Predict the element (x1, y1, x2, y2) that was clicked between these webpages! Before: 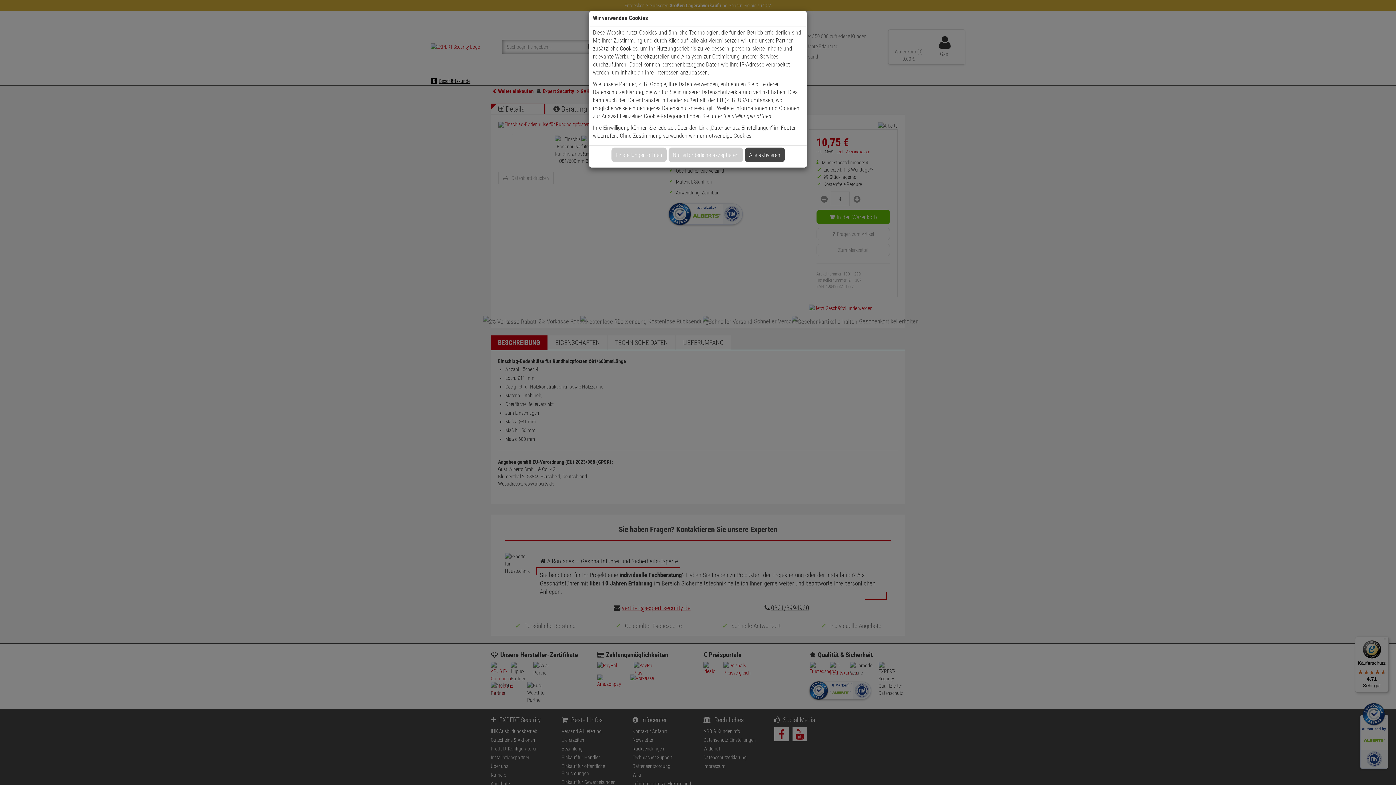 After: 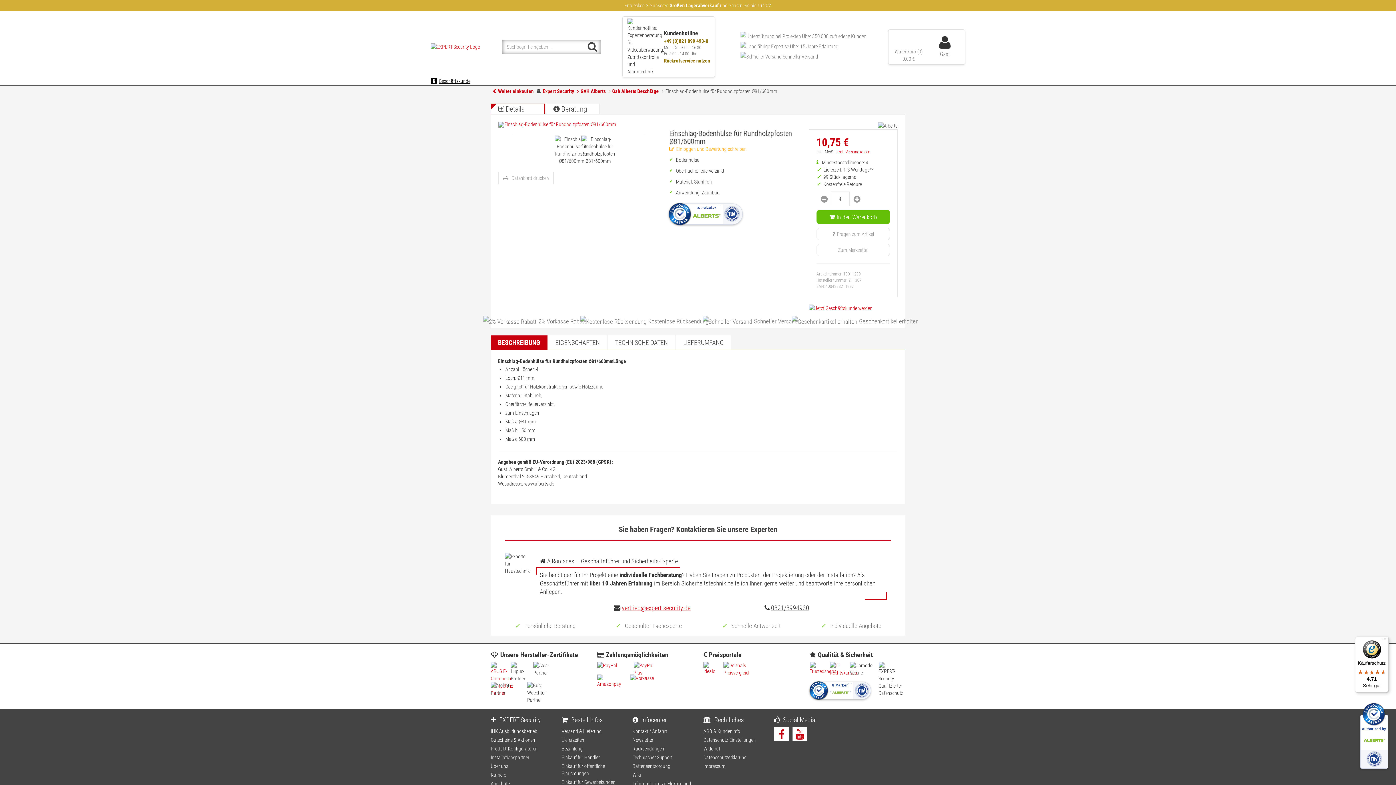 Action: label: Nur erforderliche akzeptieren bbox: (668, 147, 743, 162)